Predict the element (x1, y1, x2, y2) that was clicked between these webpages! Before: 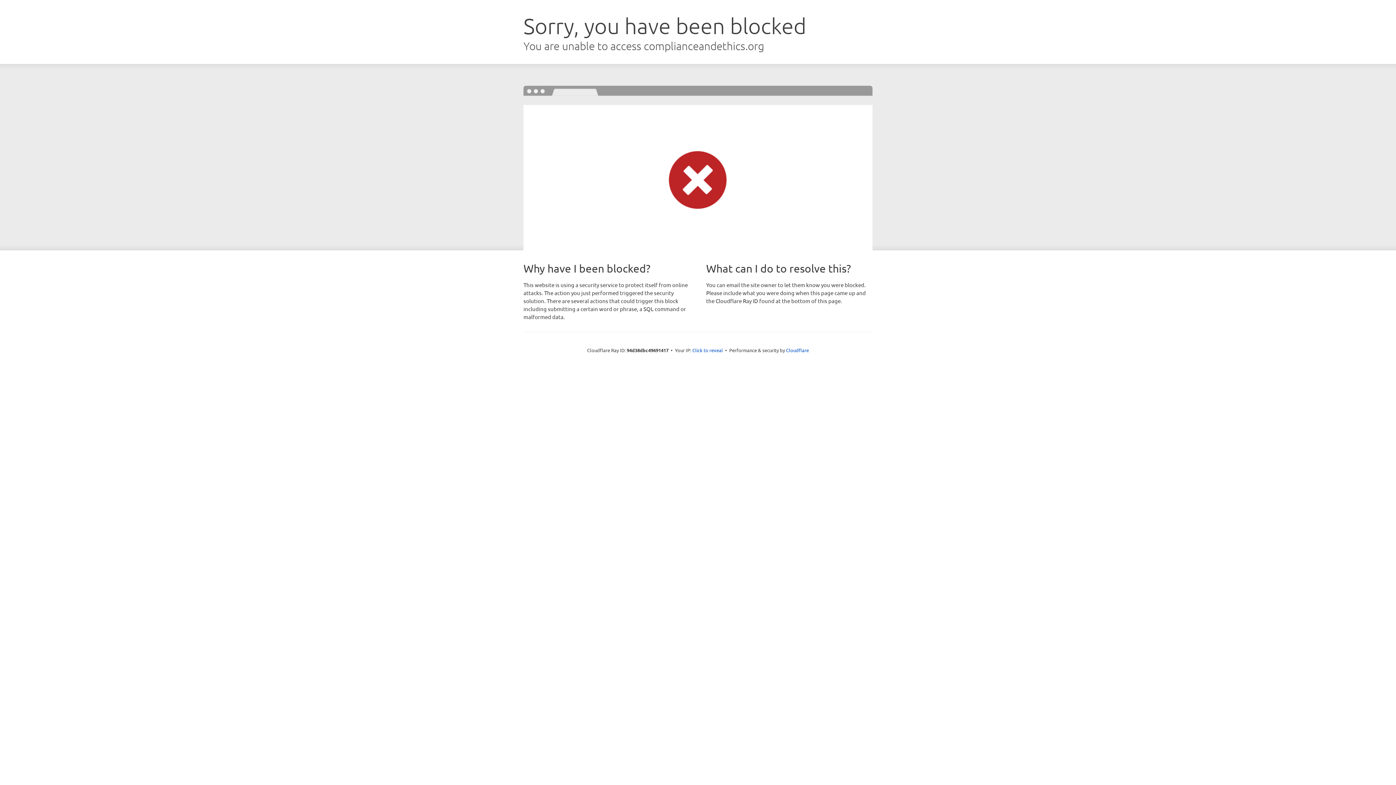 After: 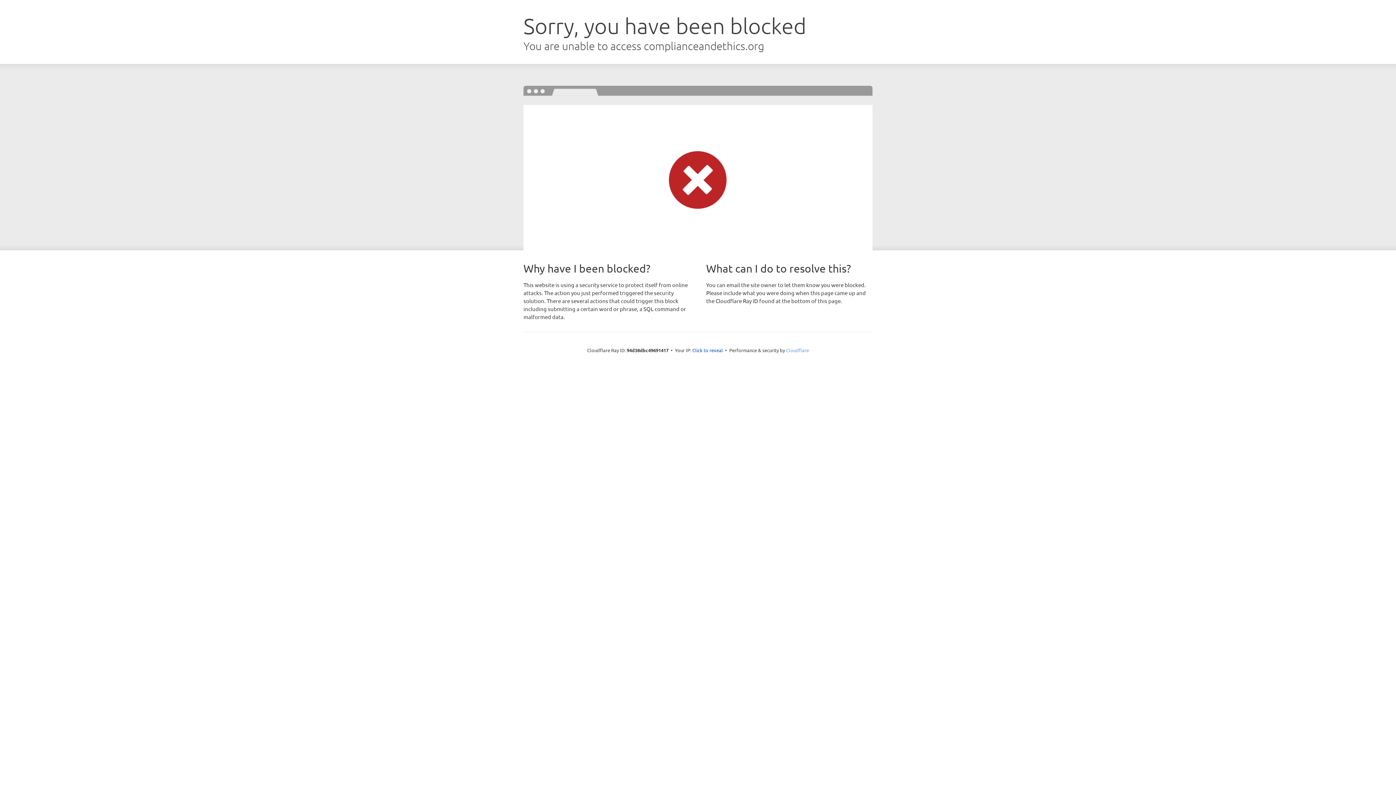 Action: bbox: (786, 347, 809, 353) label: Cloudflare